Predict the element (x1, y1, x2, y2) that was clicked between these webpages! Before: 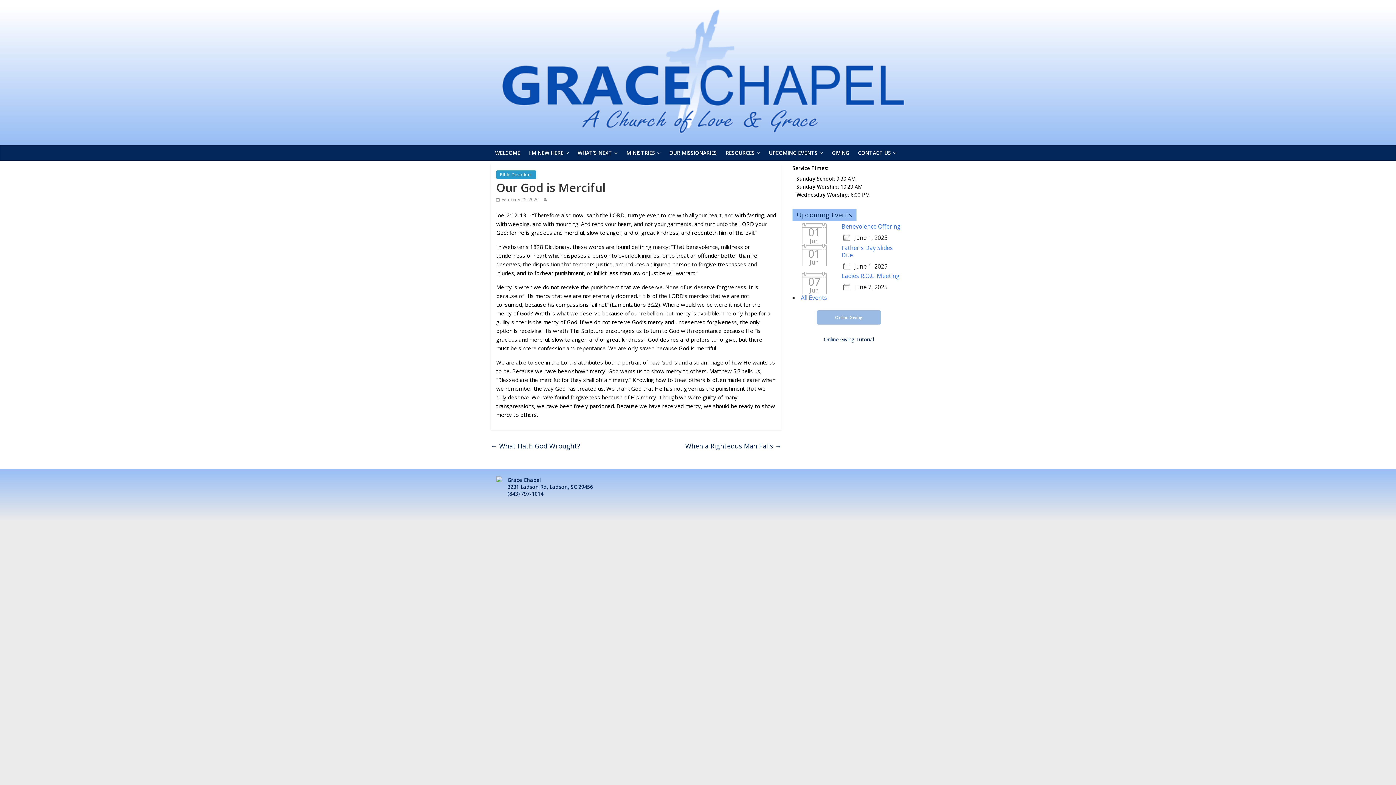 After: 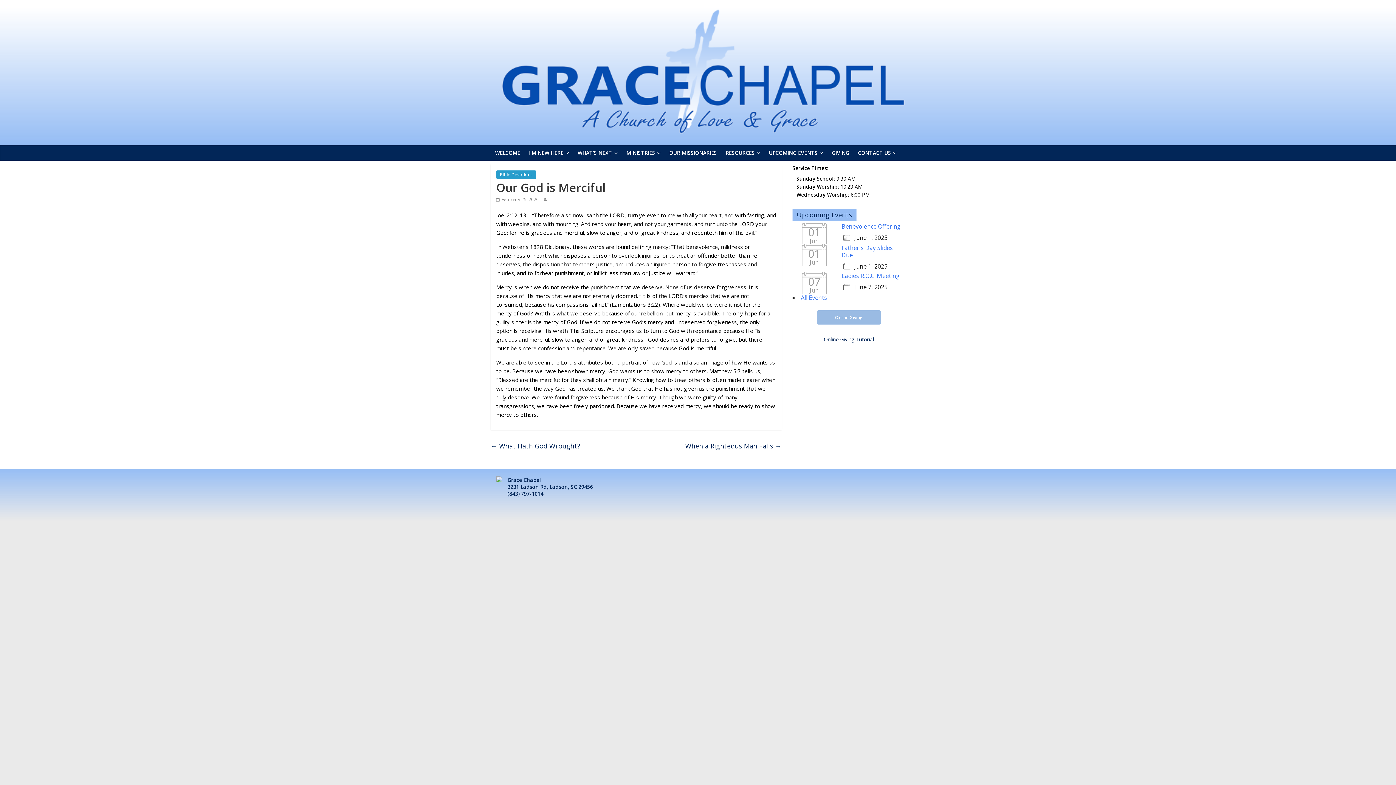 Action: label: Grace Chapel
3231 Ladson Rd, Ladson, SC 29456 bbox: (507, 476, 593, 490)